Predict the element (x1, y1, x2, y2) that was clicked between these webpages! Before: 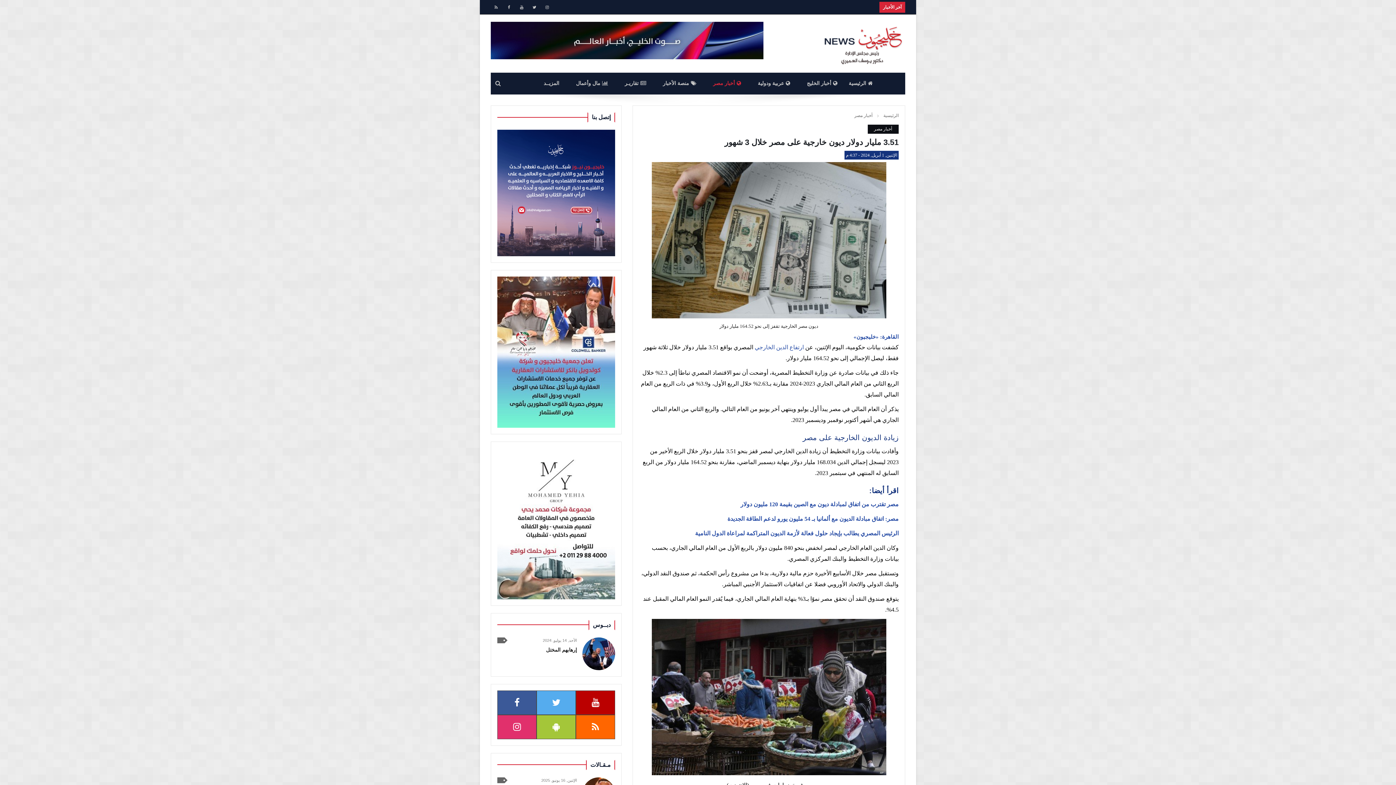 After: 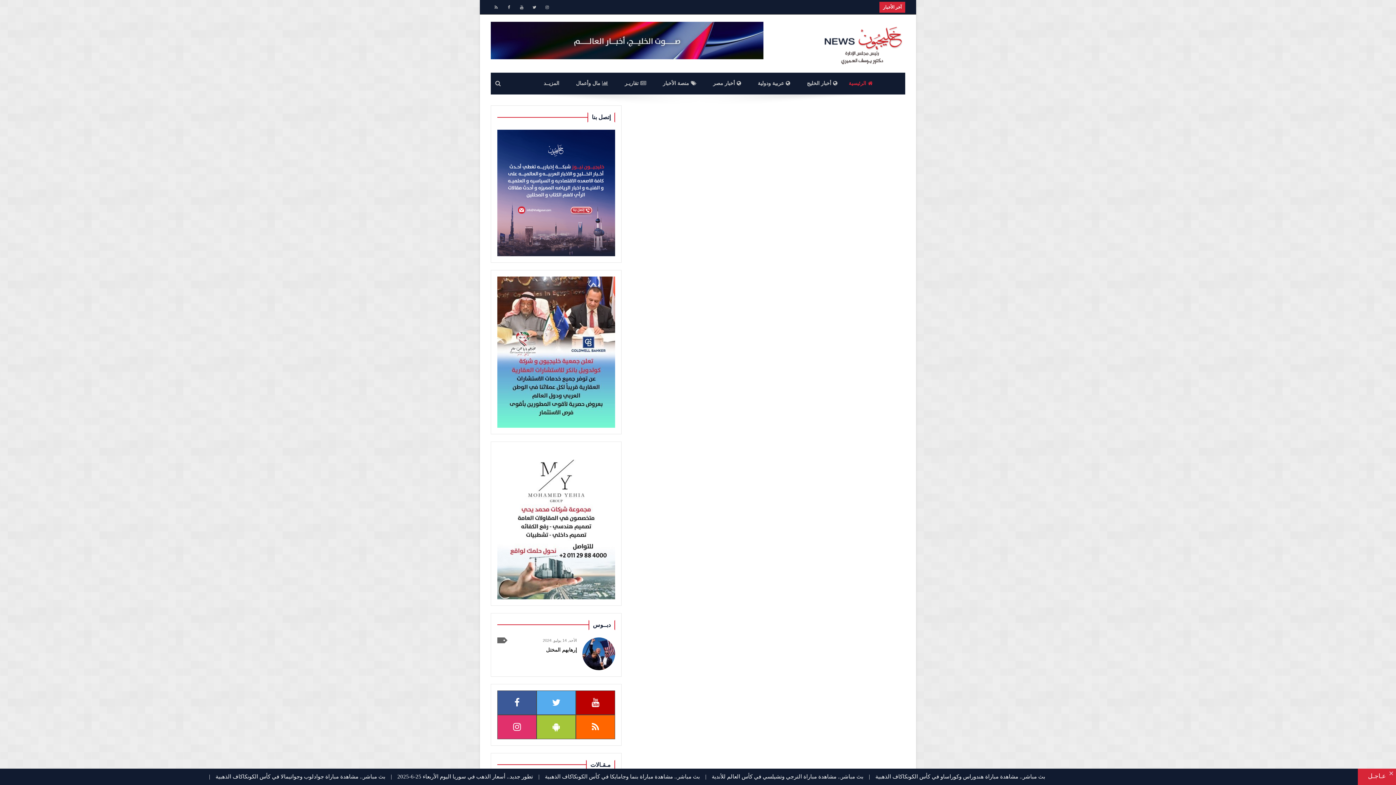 Action: bbox: (820, 41, 905, 48)